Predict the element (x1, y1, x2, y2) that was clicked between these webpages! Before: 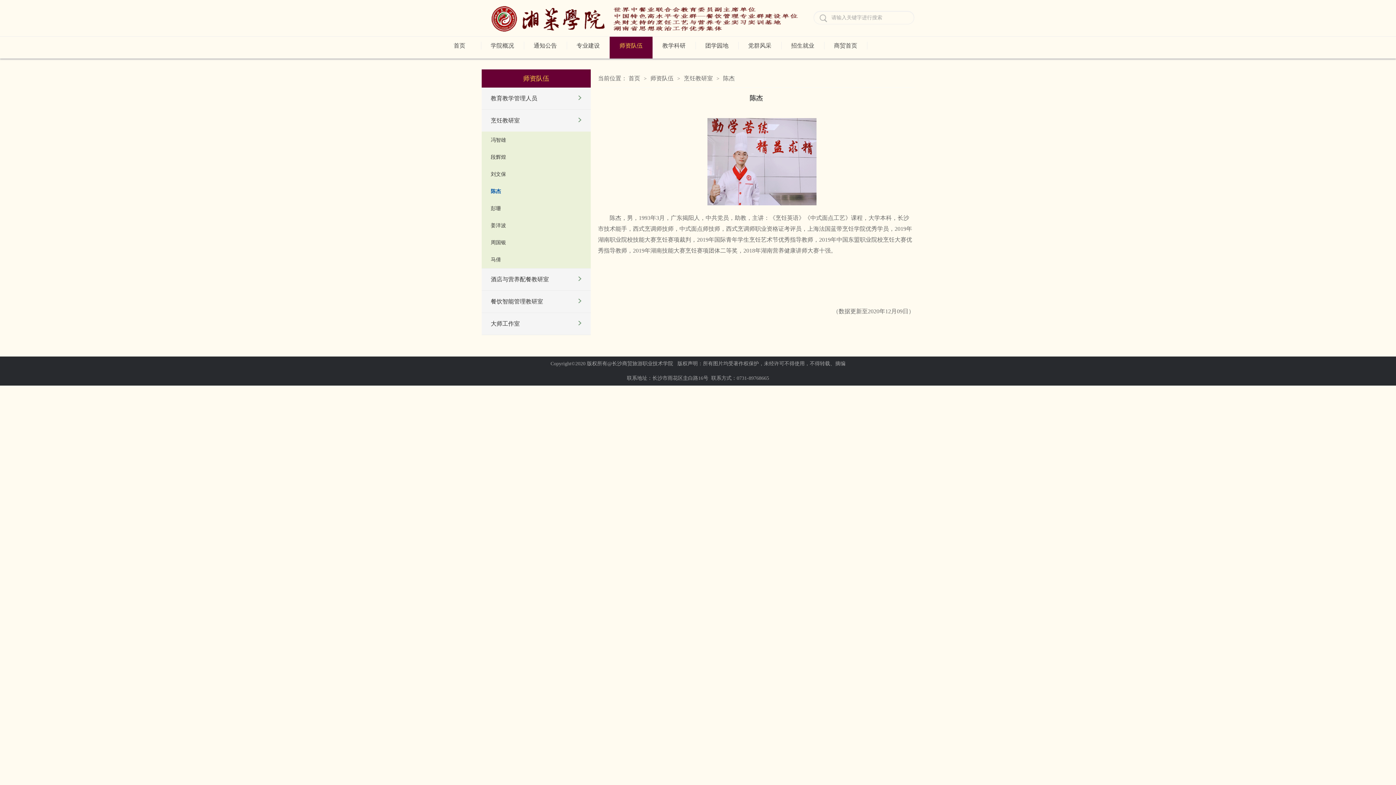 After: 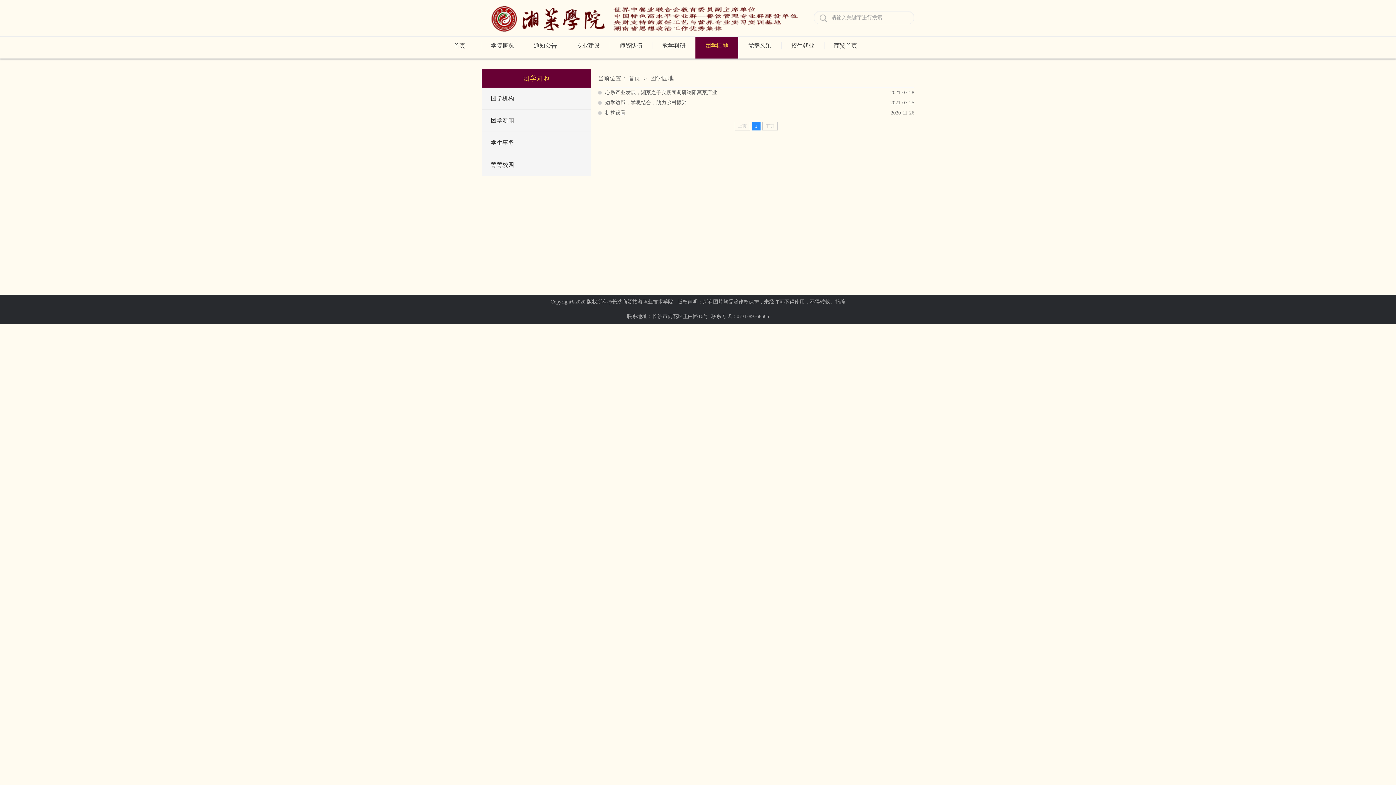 Action: bbox: (695, 41, 738, 49) label: 团学园地